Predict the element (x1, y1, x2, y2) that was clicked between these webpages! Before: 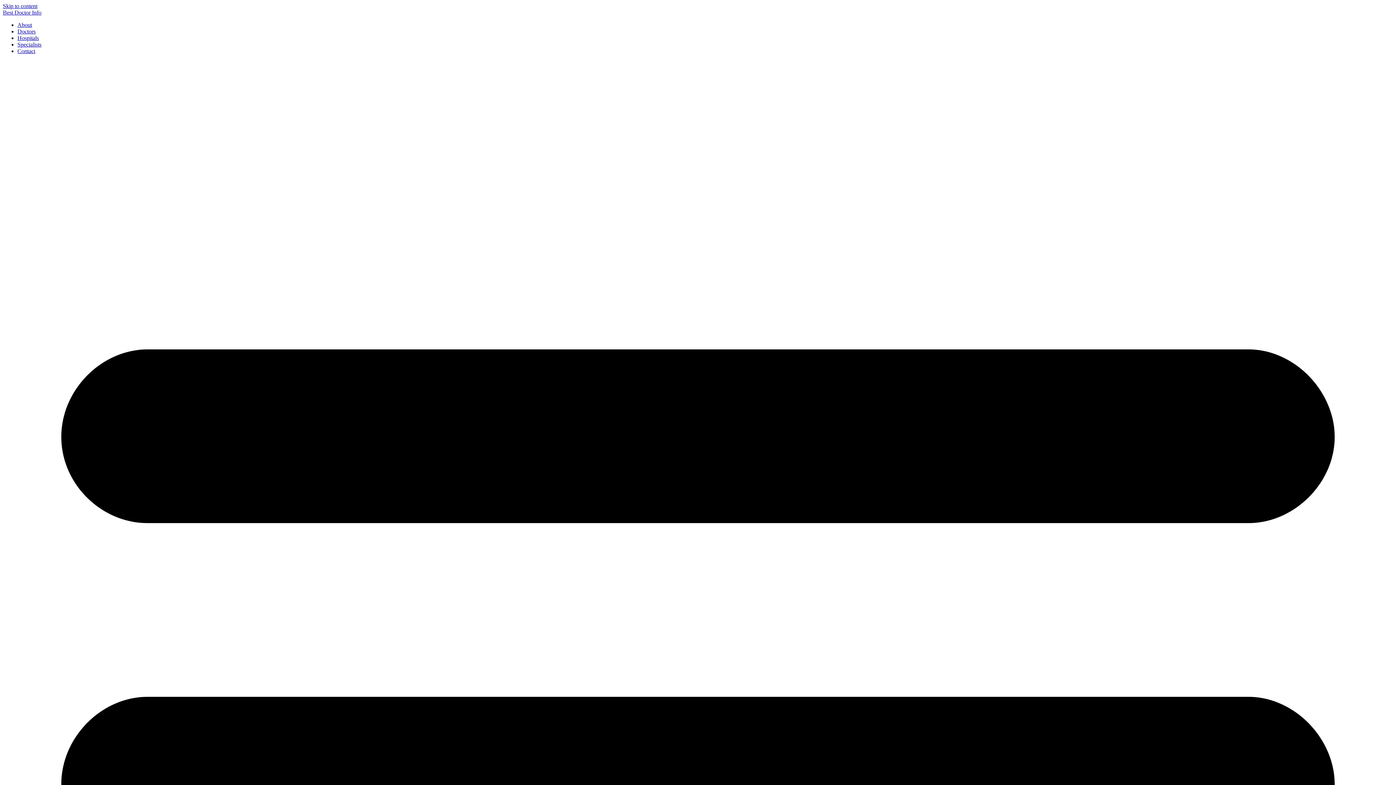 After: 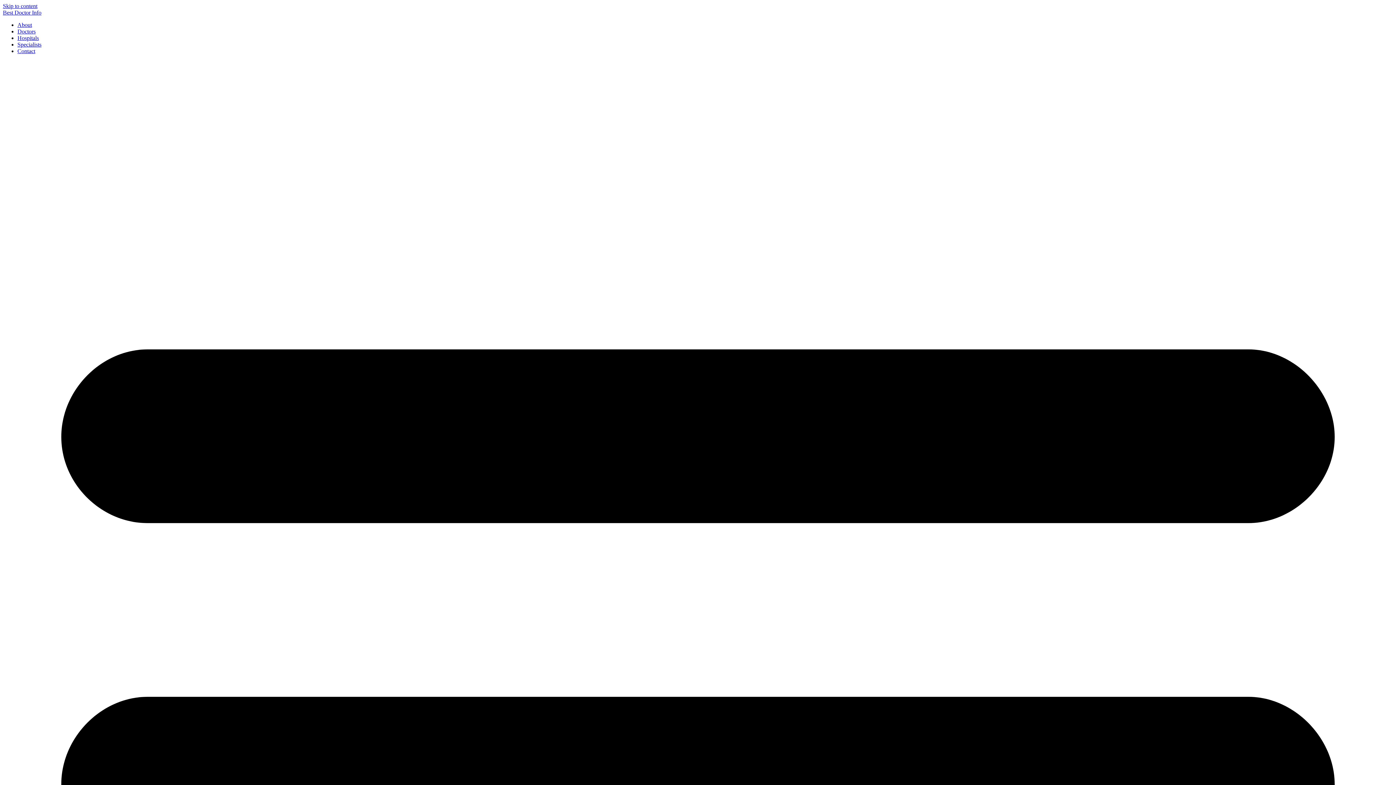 Action: bbox: (2, 2, 37, 9) label: Skip to content